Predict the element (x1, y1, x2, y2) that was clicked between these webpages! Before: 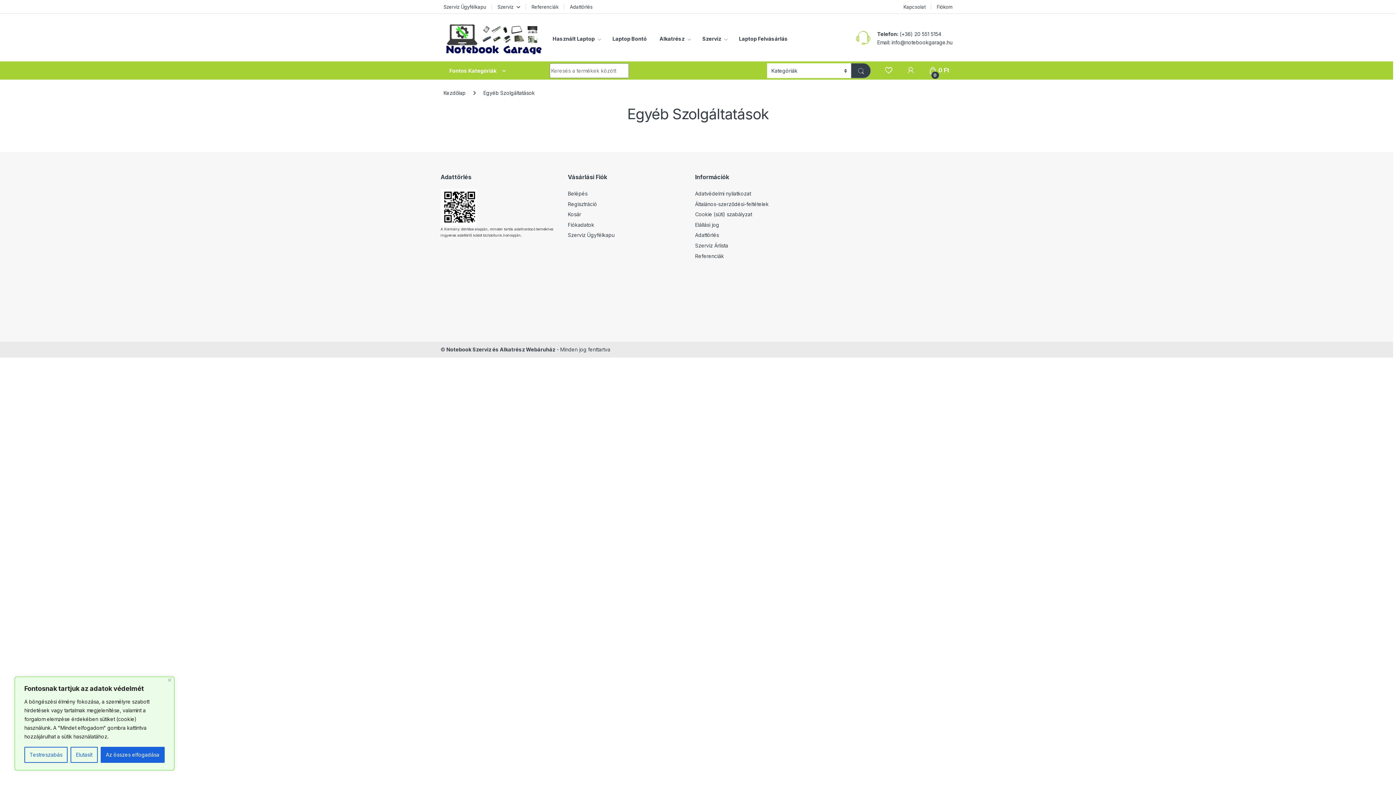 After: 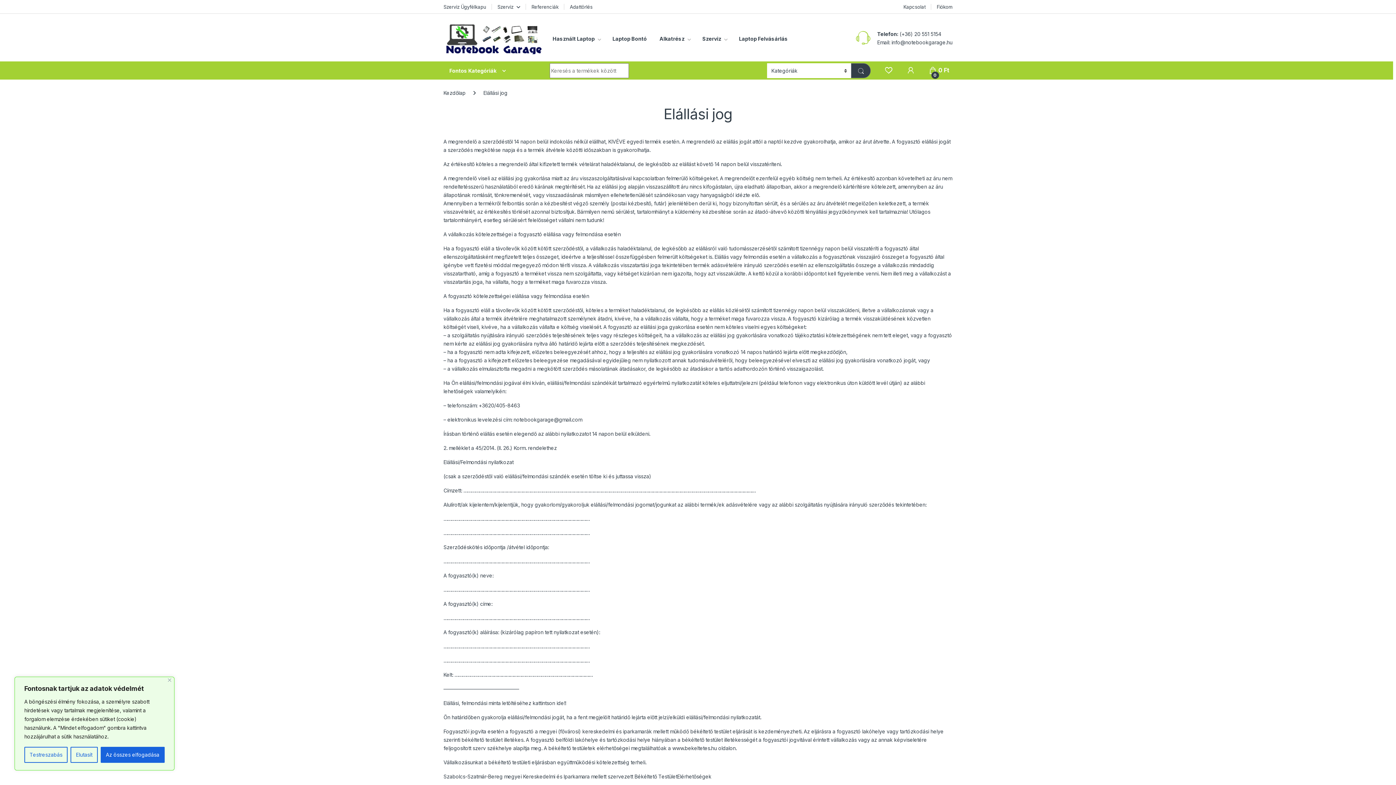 Action: bbox: (695, 221, 719, 227) label: Elállási jog